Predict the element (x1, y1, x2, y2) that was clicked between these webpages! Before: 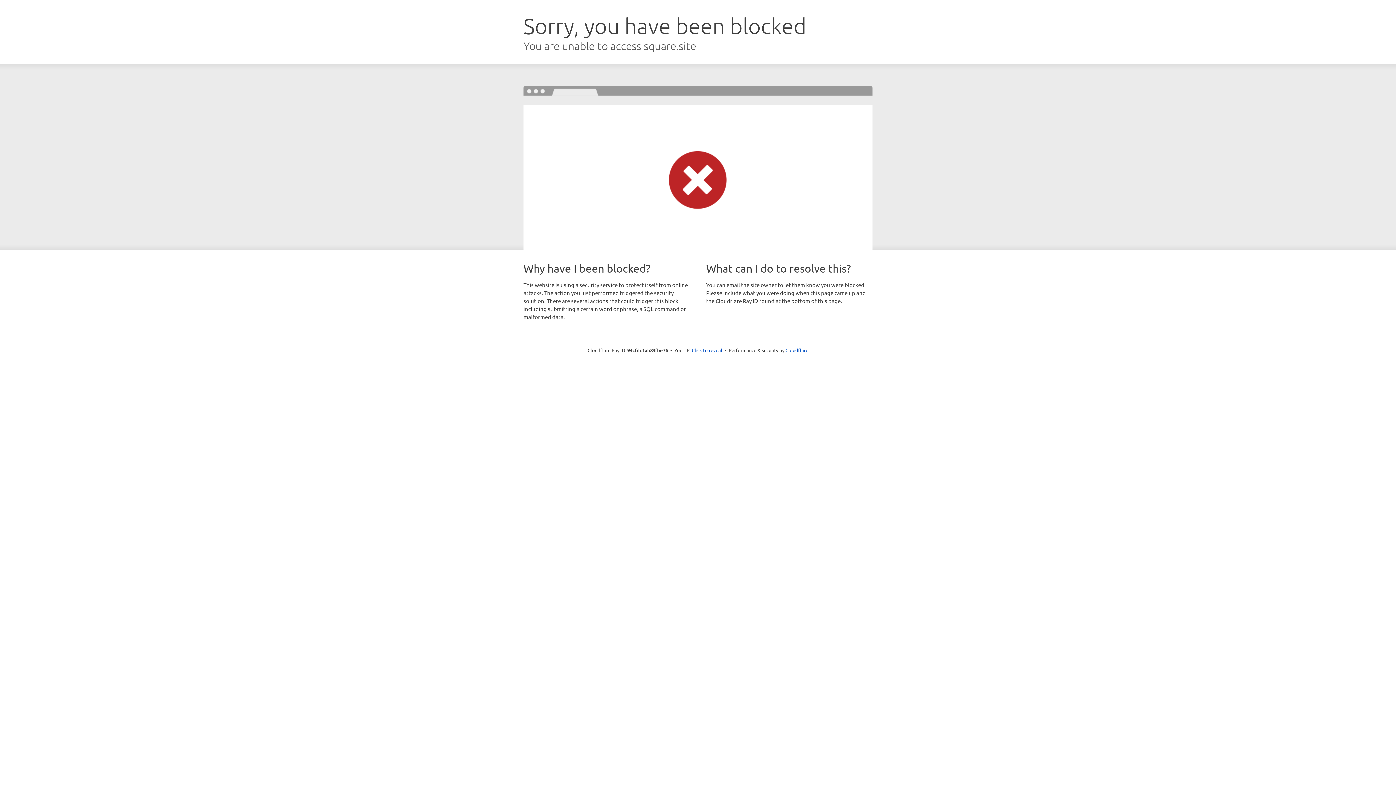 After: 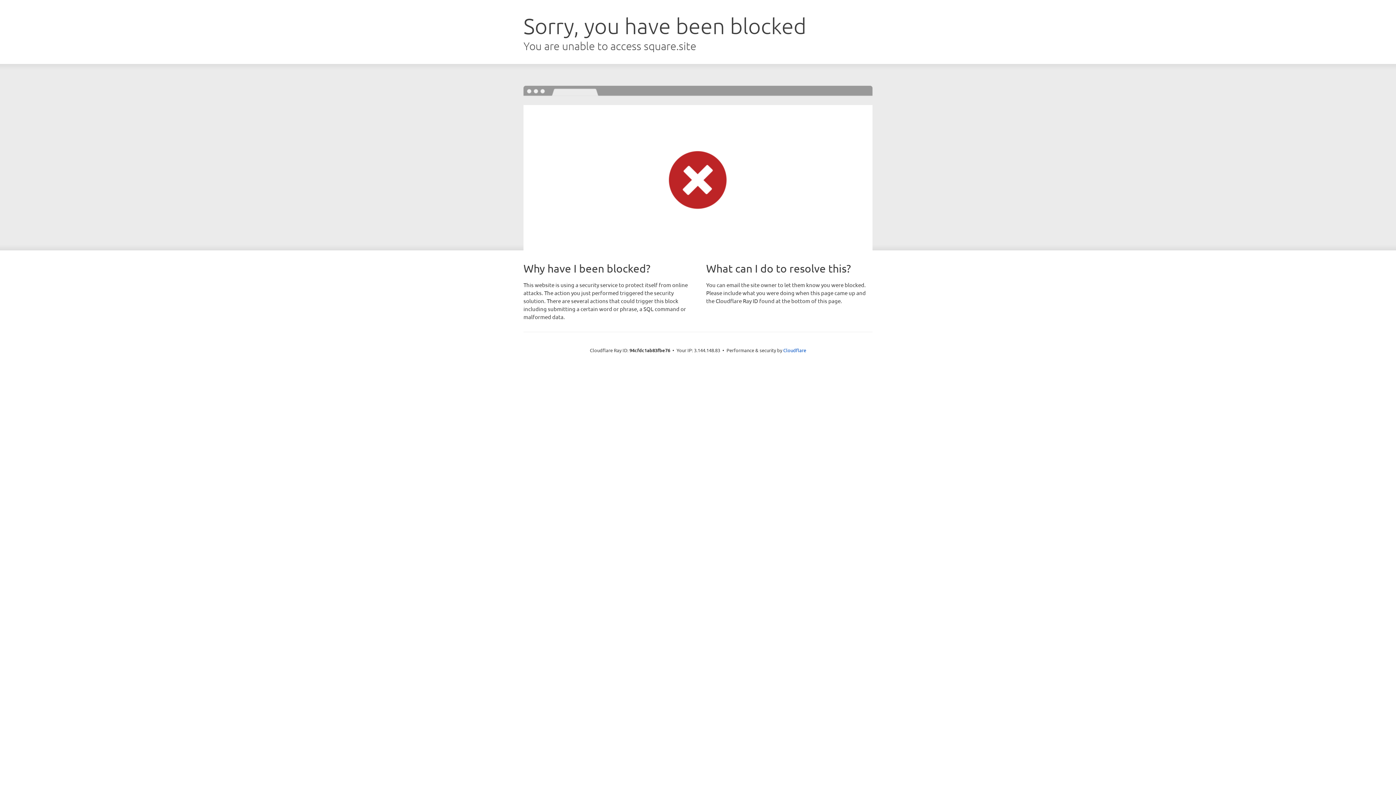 Action: label: Click to reveal bbox: (692, 346, 722, 353)